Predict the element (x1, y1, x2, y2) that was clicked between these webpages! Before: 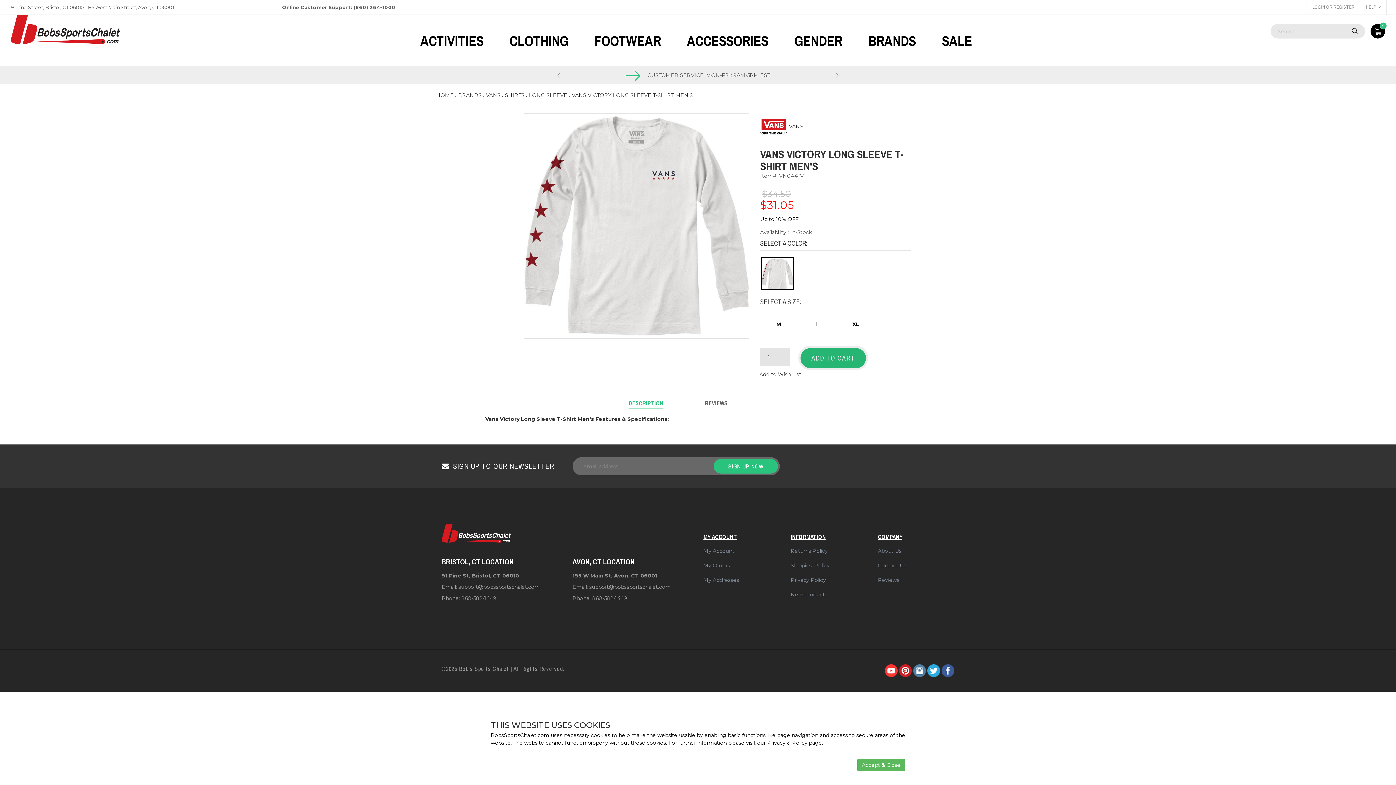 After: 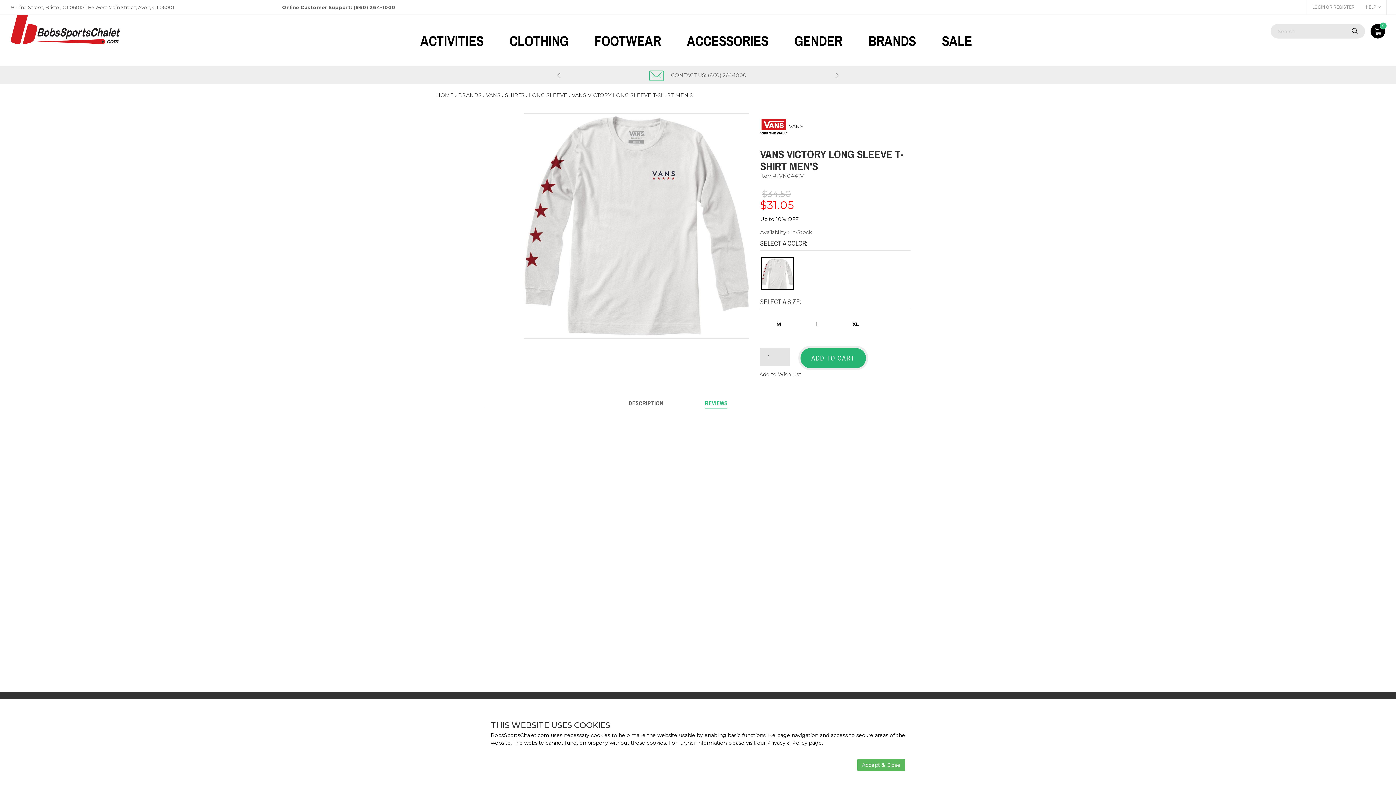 Action: bbox: (705, 398, 727, 407) label: REVIEWS